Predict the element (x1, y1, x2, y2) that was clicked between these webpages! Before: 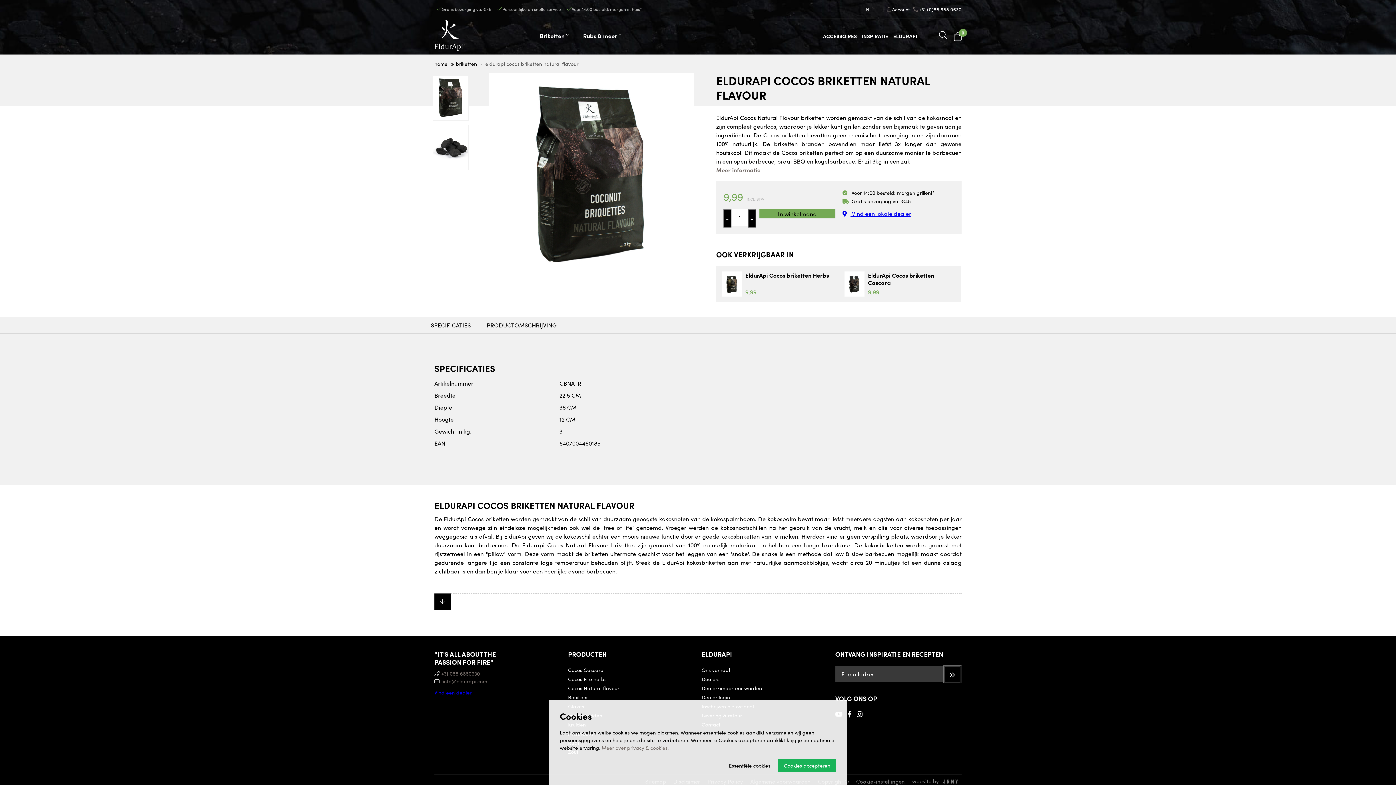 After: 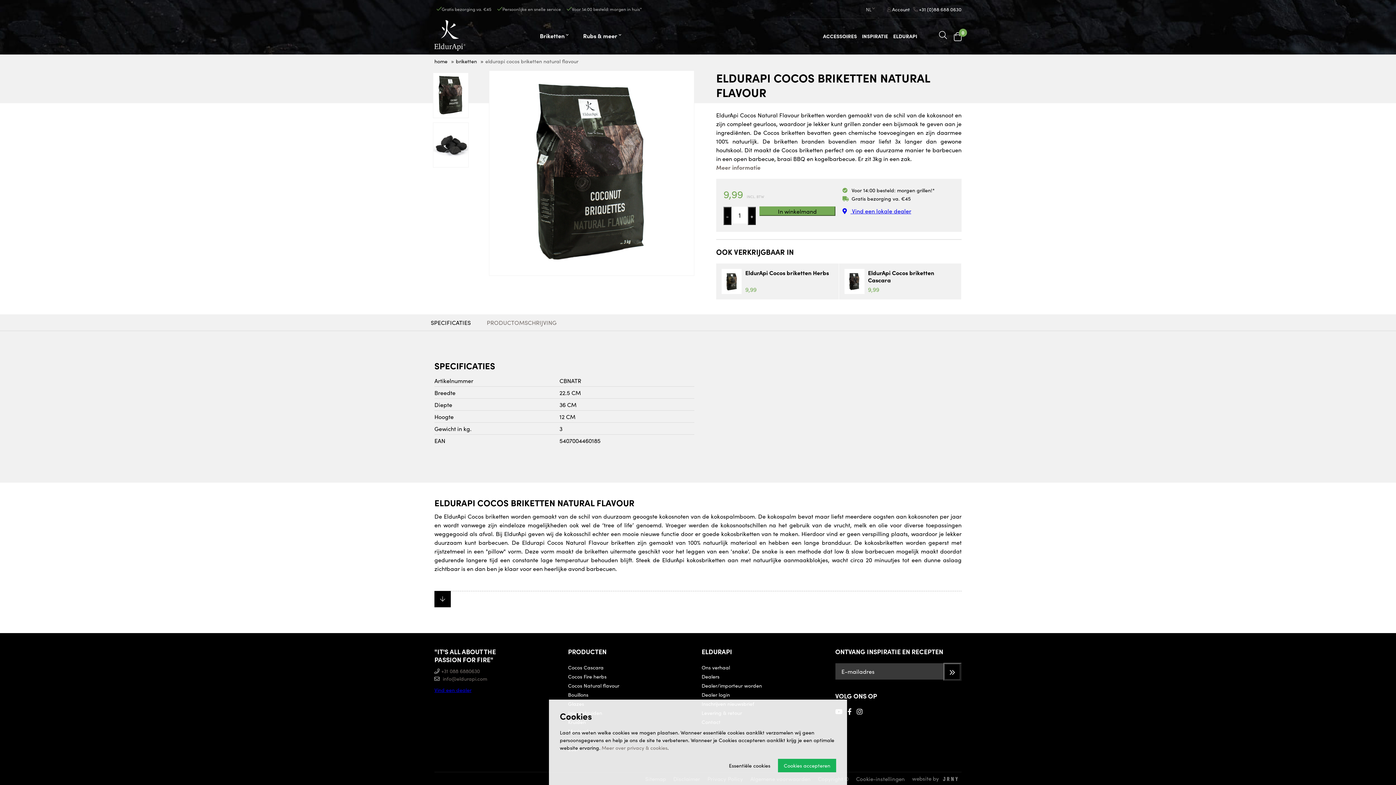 Action: label: PRODUCTOMSCHRIJVING bbox: (486, 317, 556, 333)